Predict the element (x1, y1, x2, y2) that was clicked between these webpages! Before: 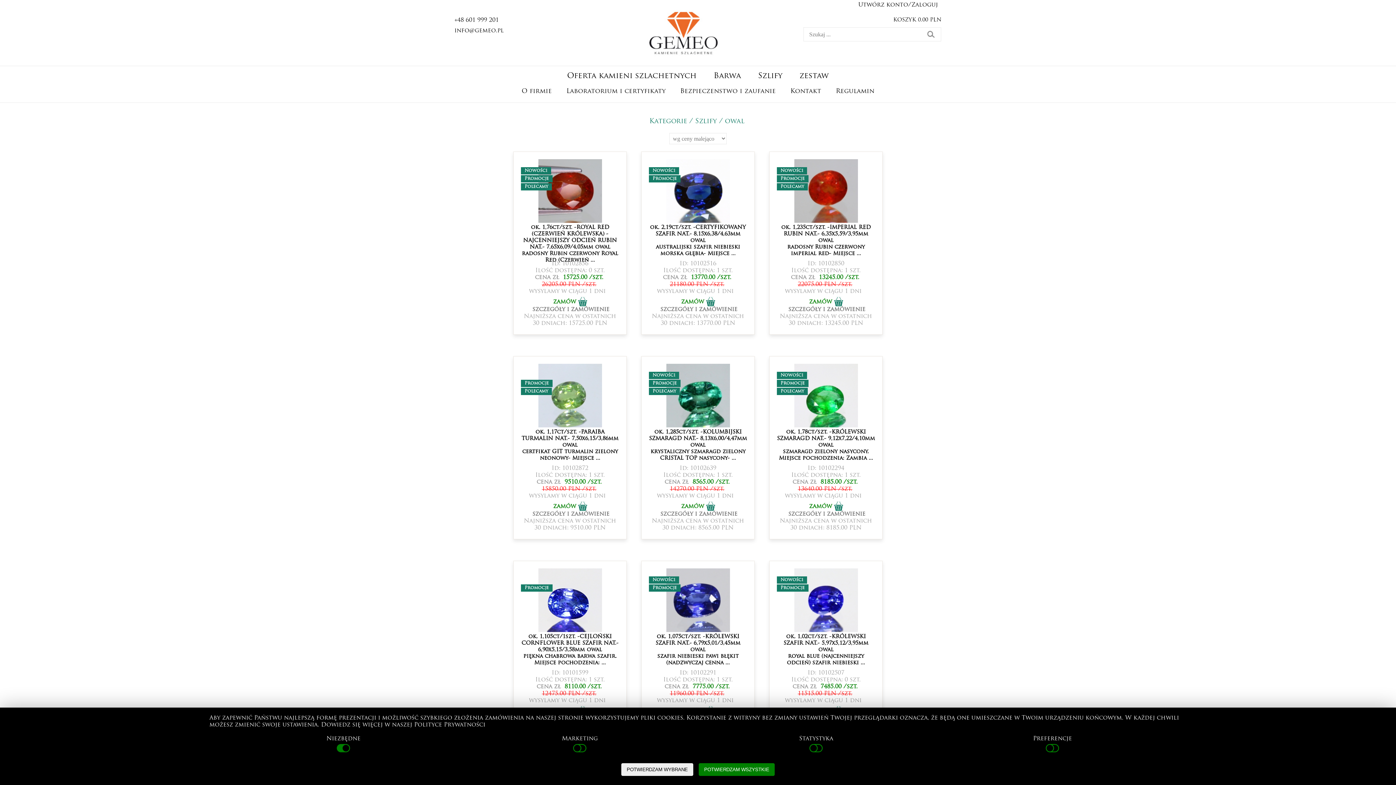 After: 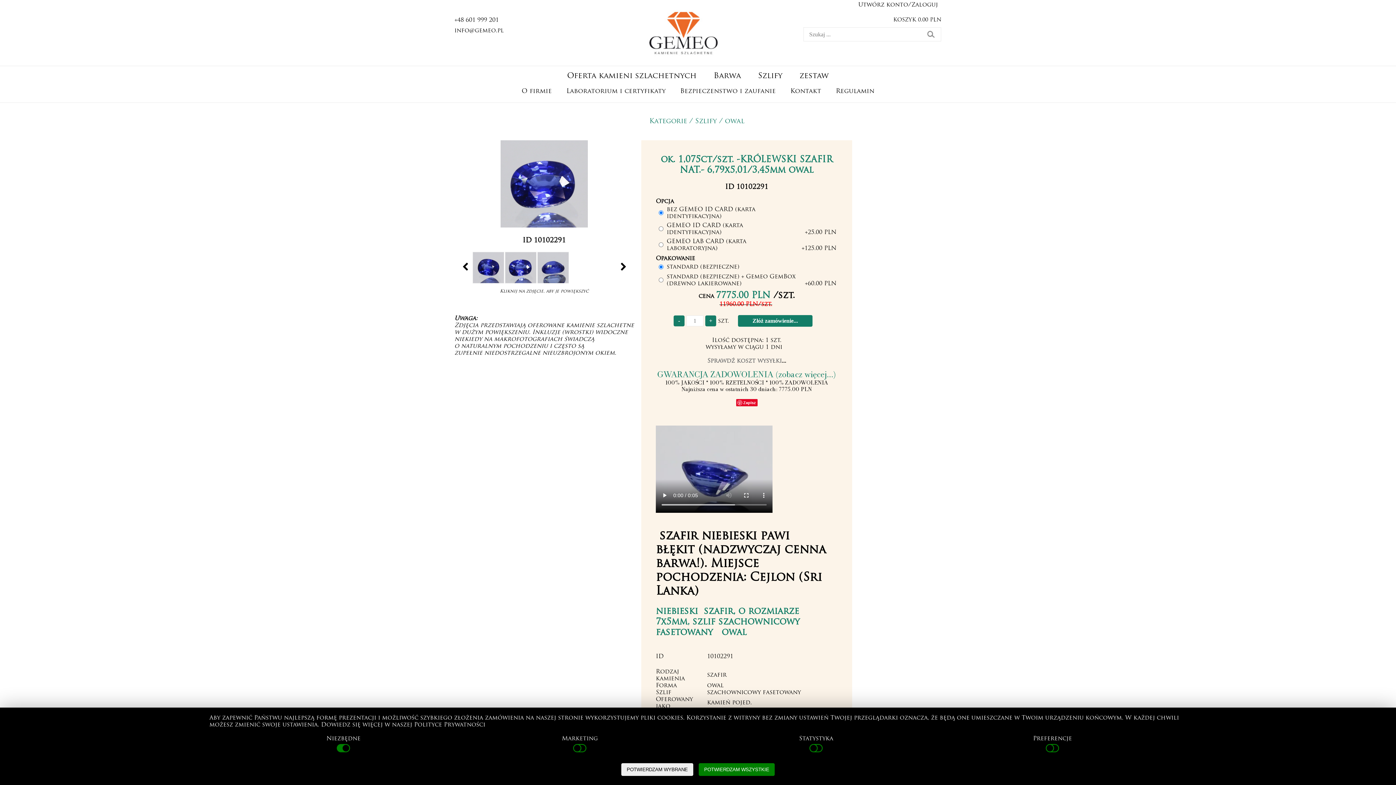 Action: bbox: (655, 634, 740, 653) label: ok. 1,075ct/szt. -KRÓLEWSKI SZAFIR NAT.- 6,79x5,01/3,45mm owal